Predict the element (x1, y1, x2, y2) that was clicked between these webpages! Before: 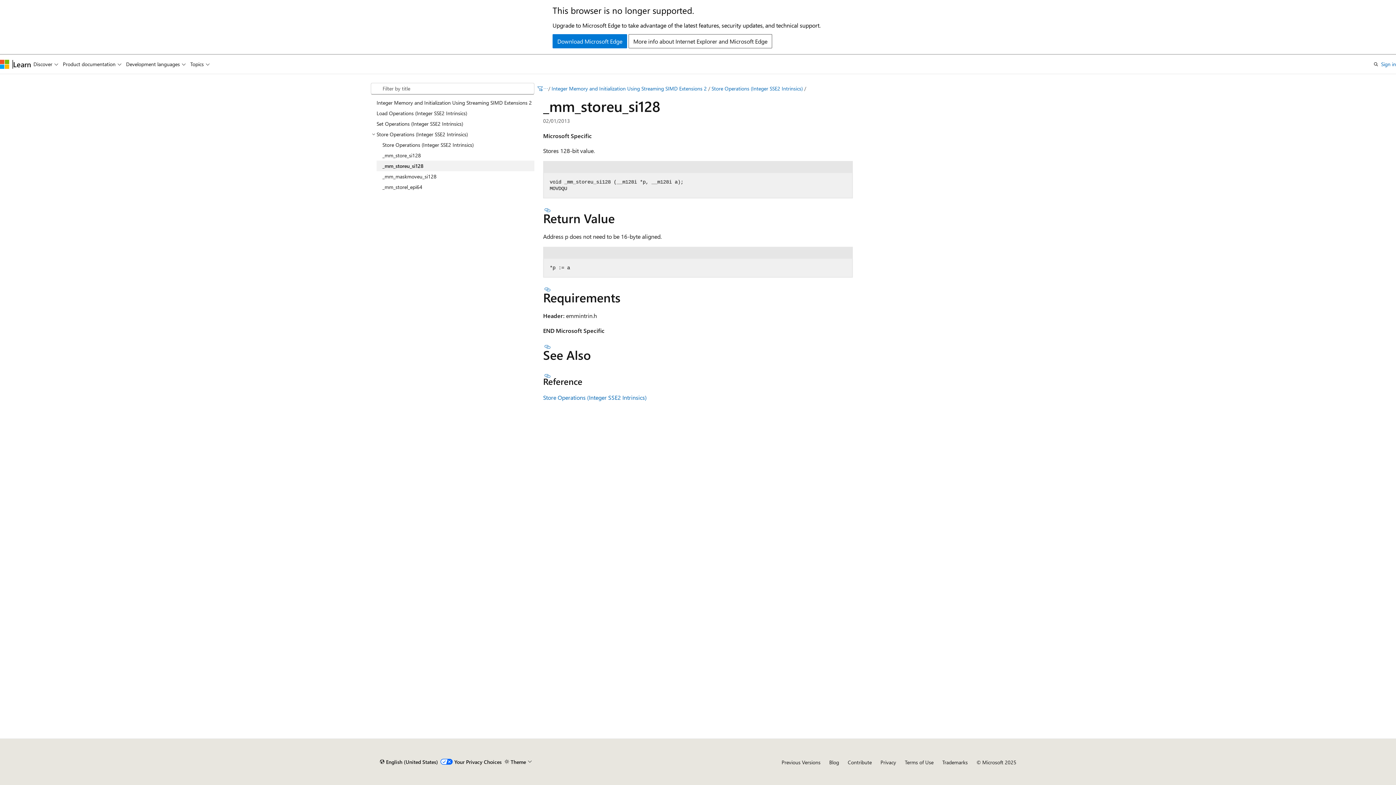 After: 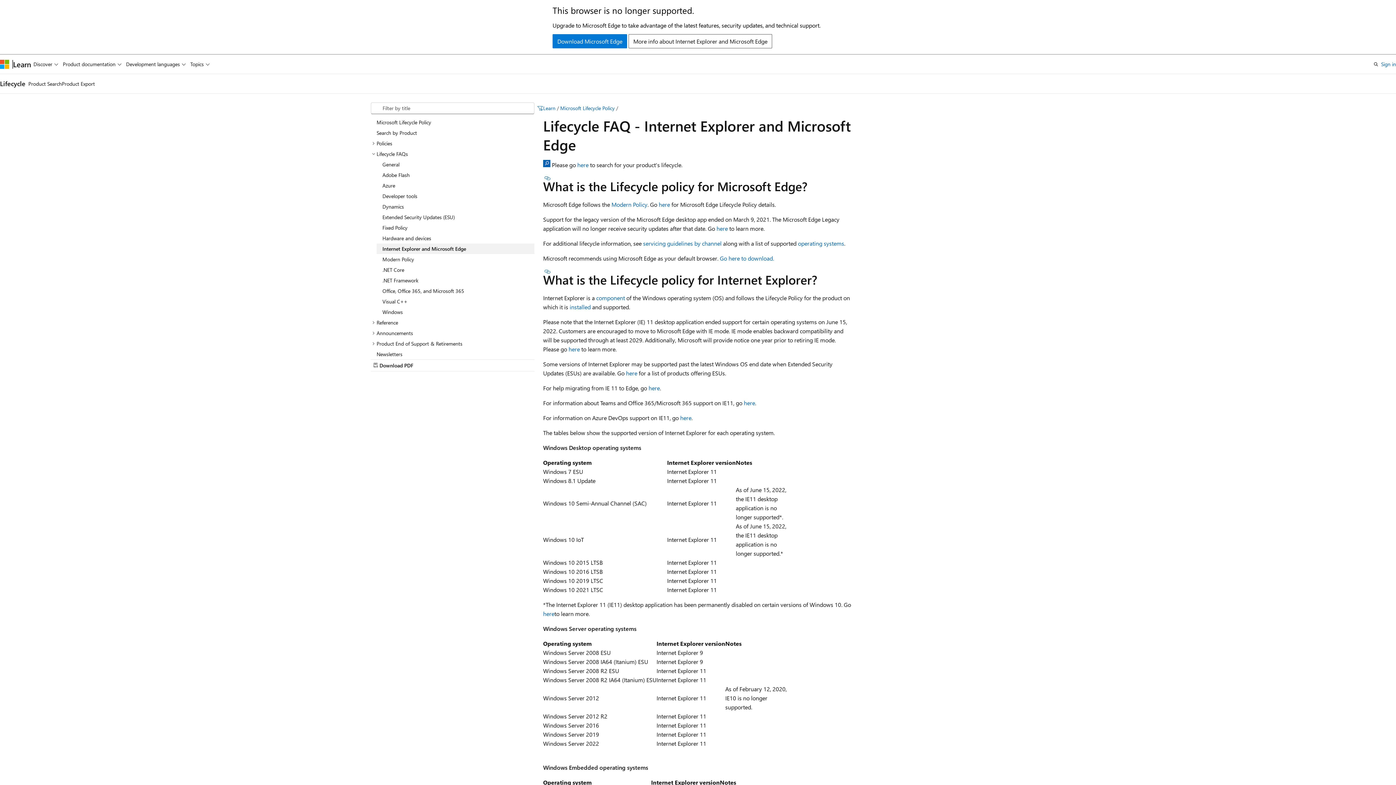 Action: bbox: (628, 34, 772, 48) label: More info about Internet Explorer and Microsoft Edge